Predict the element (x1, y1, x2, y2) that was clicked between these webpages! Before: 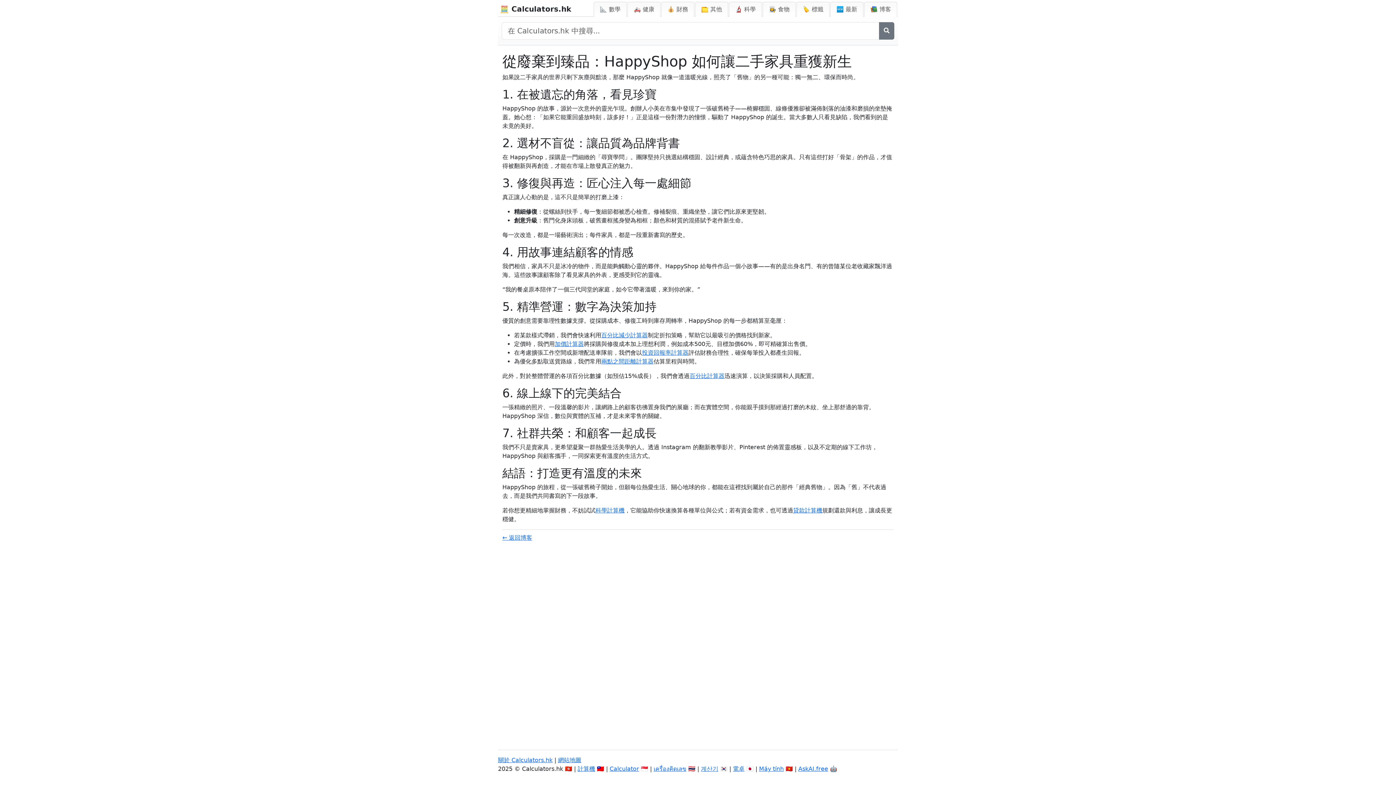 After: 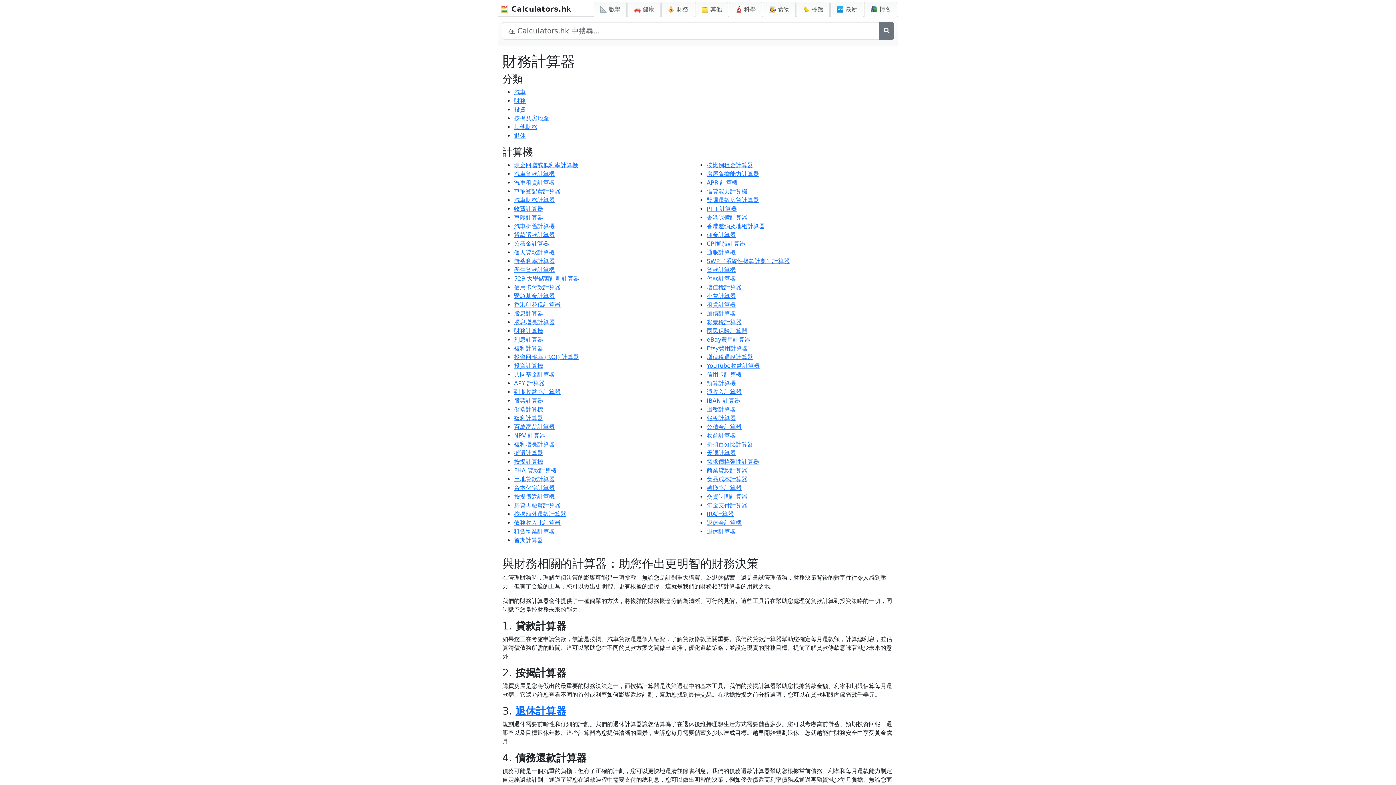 Action: label: 💰 財務 bbox: (661, 1, 694, 16)